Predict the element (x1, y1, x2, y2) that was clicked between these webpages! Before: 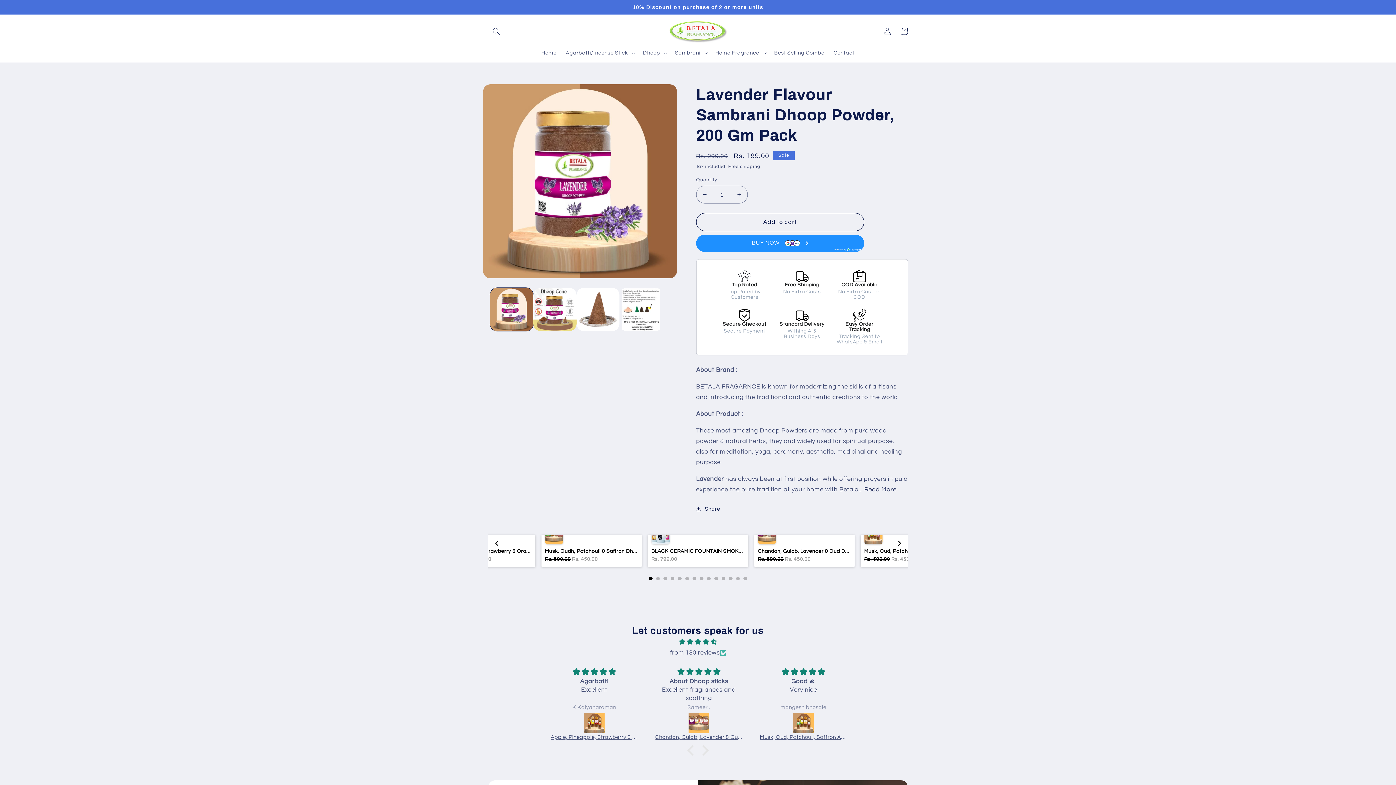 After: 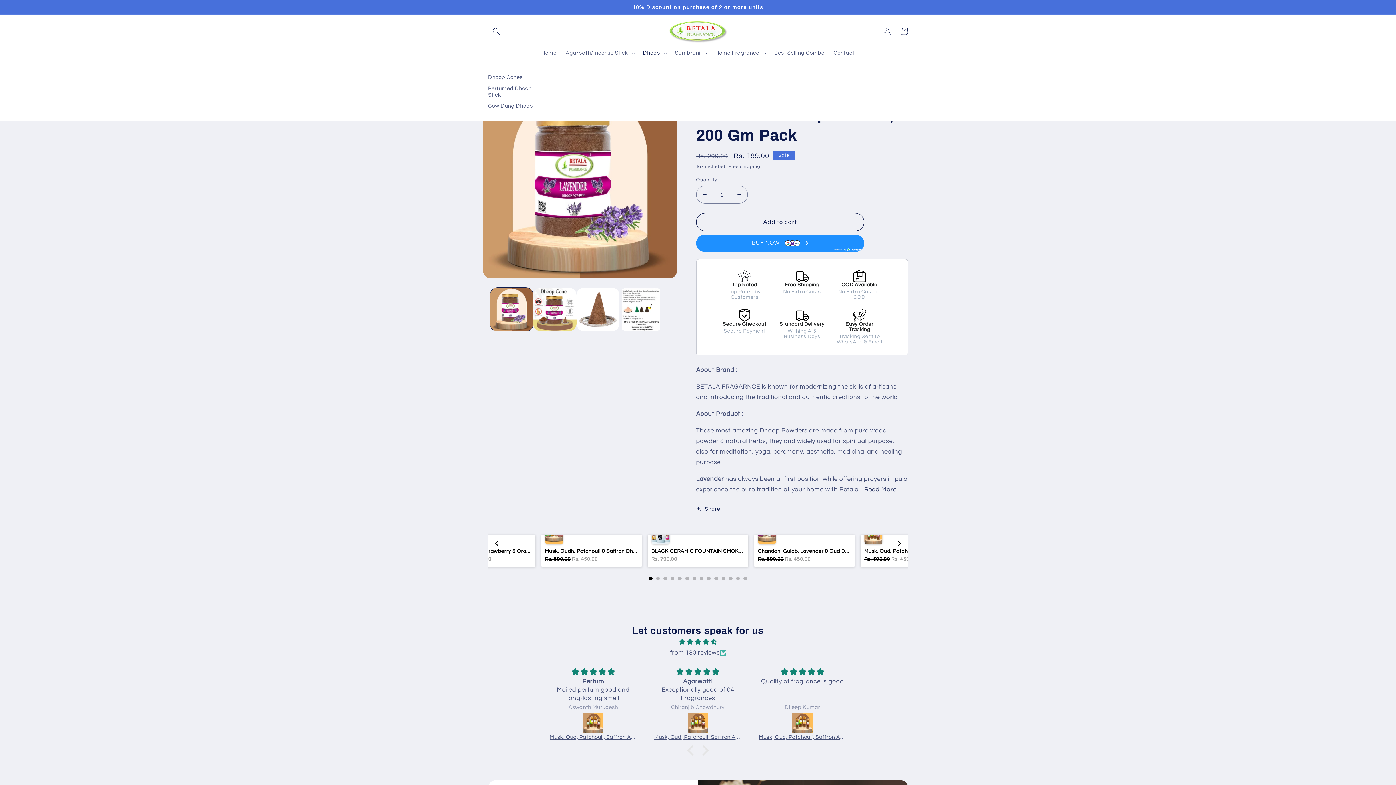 Action: label: Dhoop bbox: (638, 45, 670, 61)